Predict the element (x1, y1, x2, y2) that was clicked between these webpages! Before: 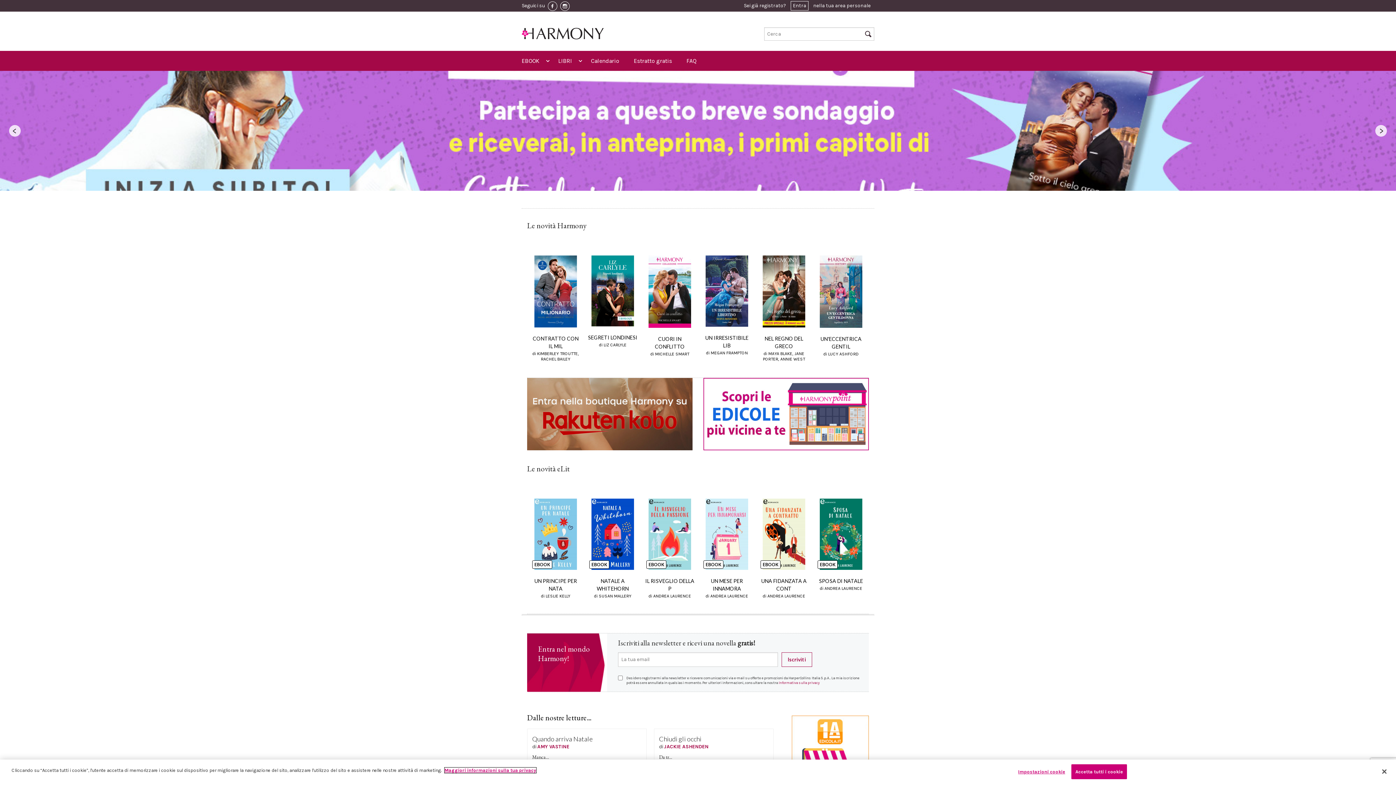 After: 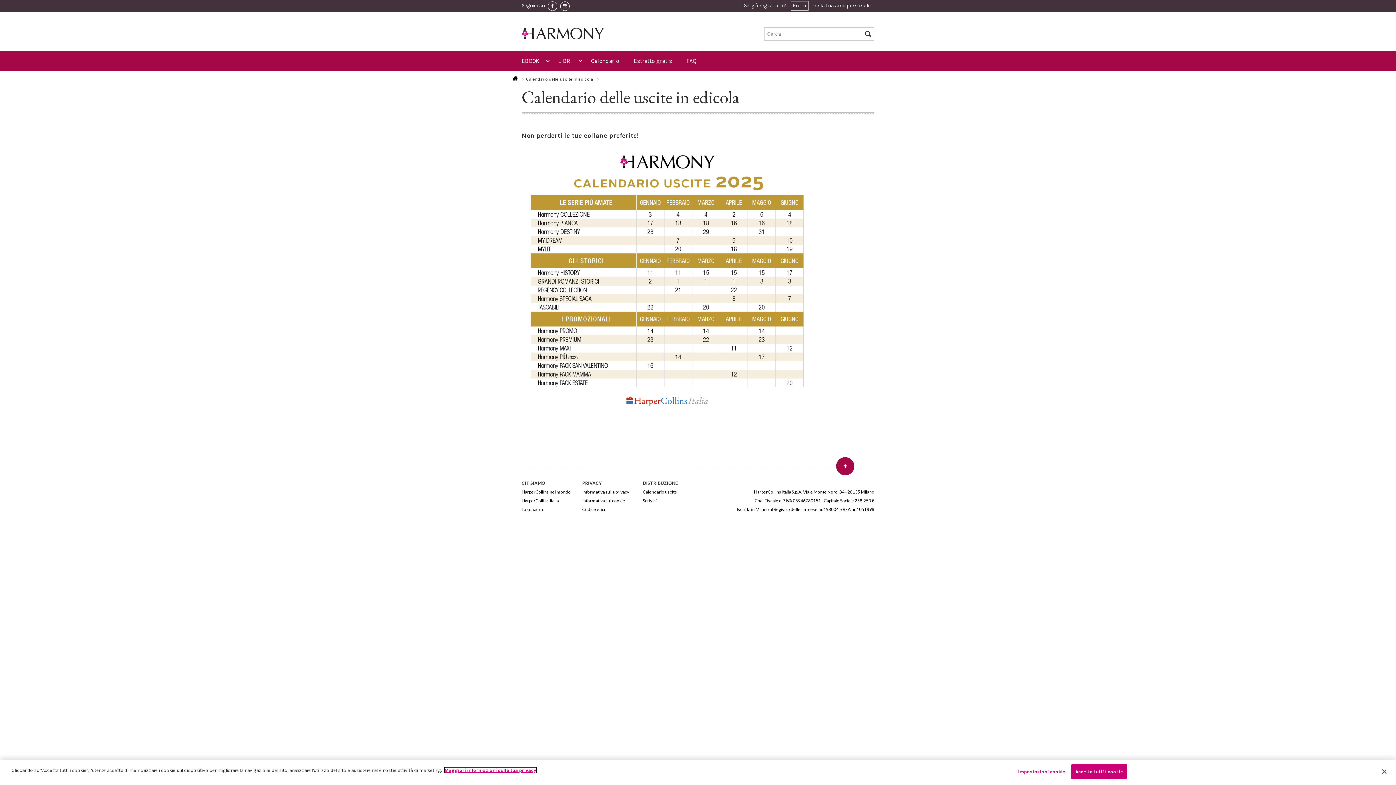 Action: bbox: (583, 54, 626, 67) label: Calendario